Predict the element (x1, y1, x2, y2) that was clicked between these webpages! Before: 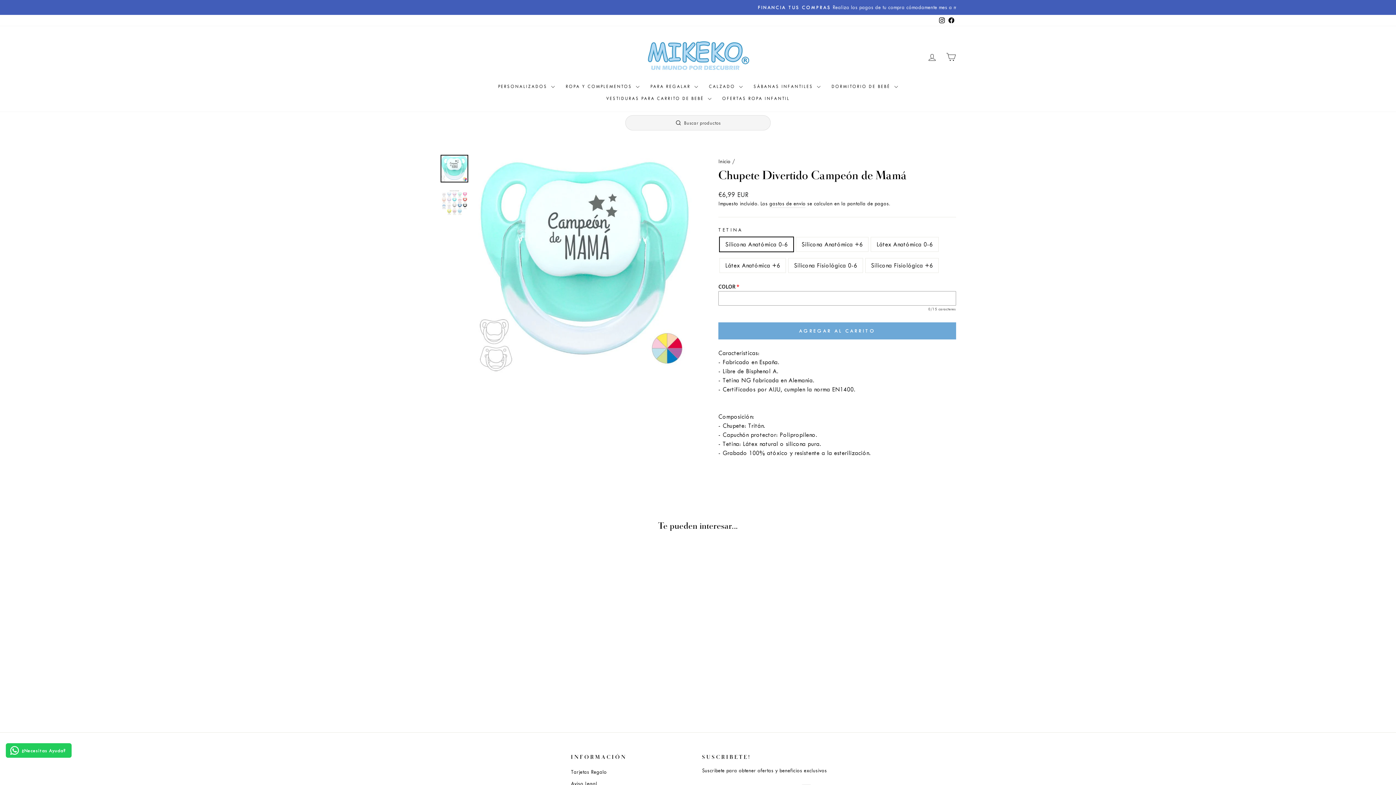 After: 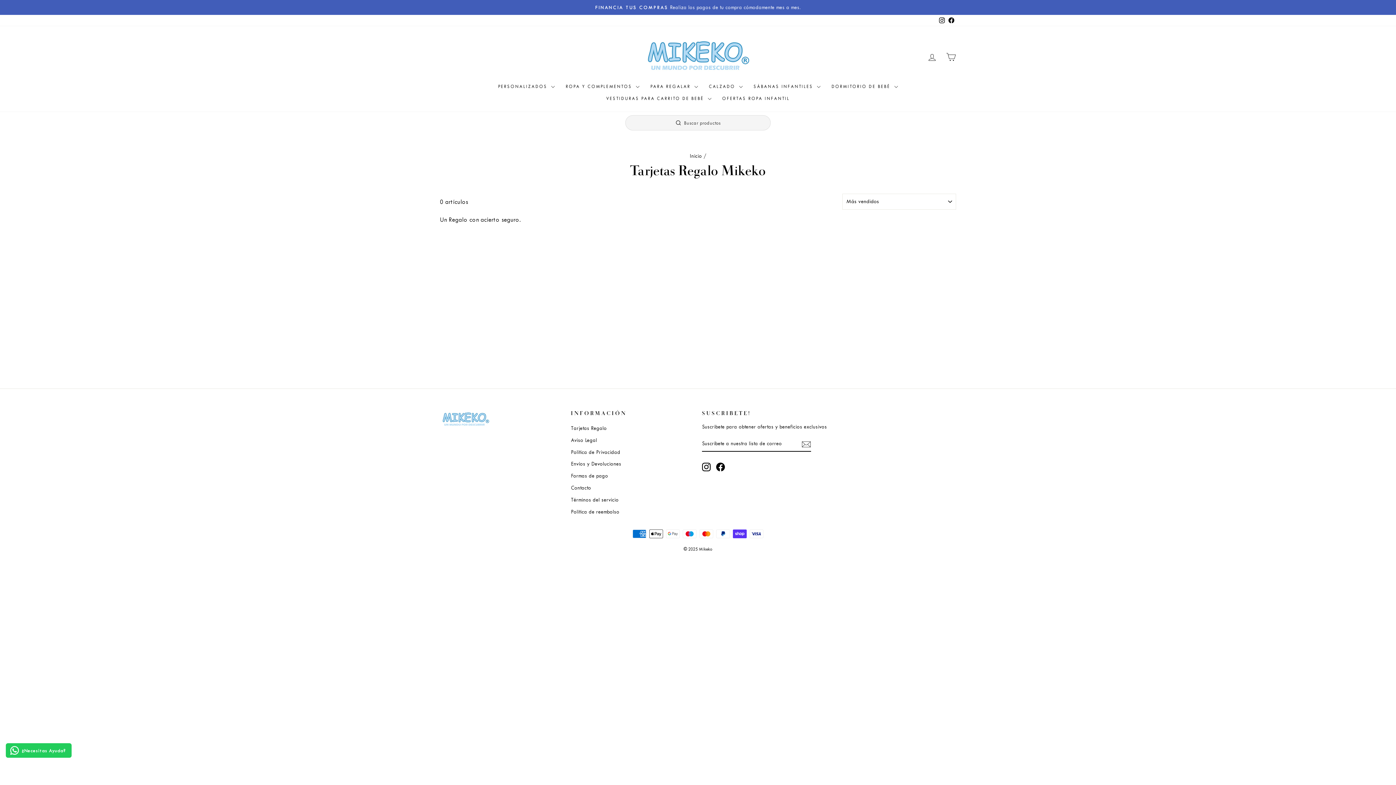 Action: bbox: (571, 767, 607, 777) label: Tarjetas Regalo